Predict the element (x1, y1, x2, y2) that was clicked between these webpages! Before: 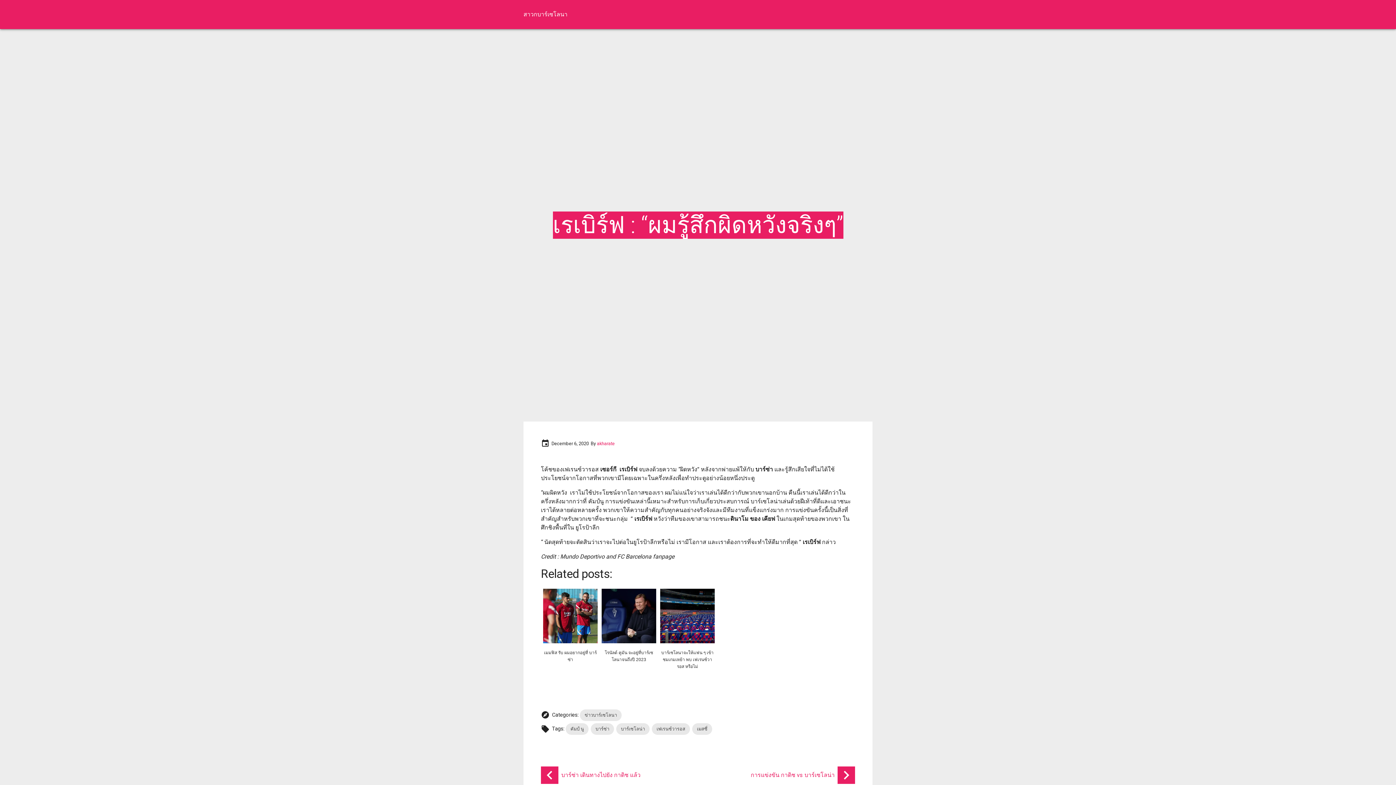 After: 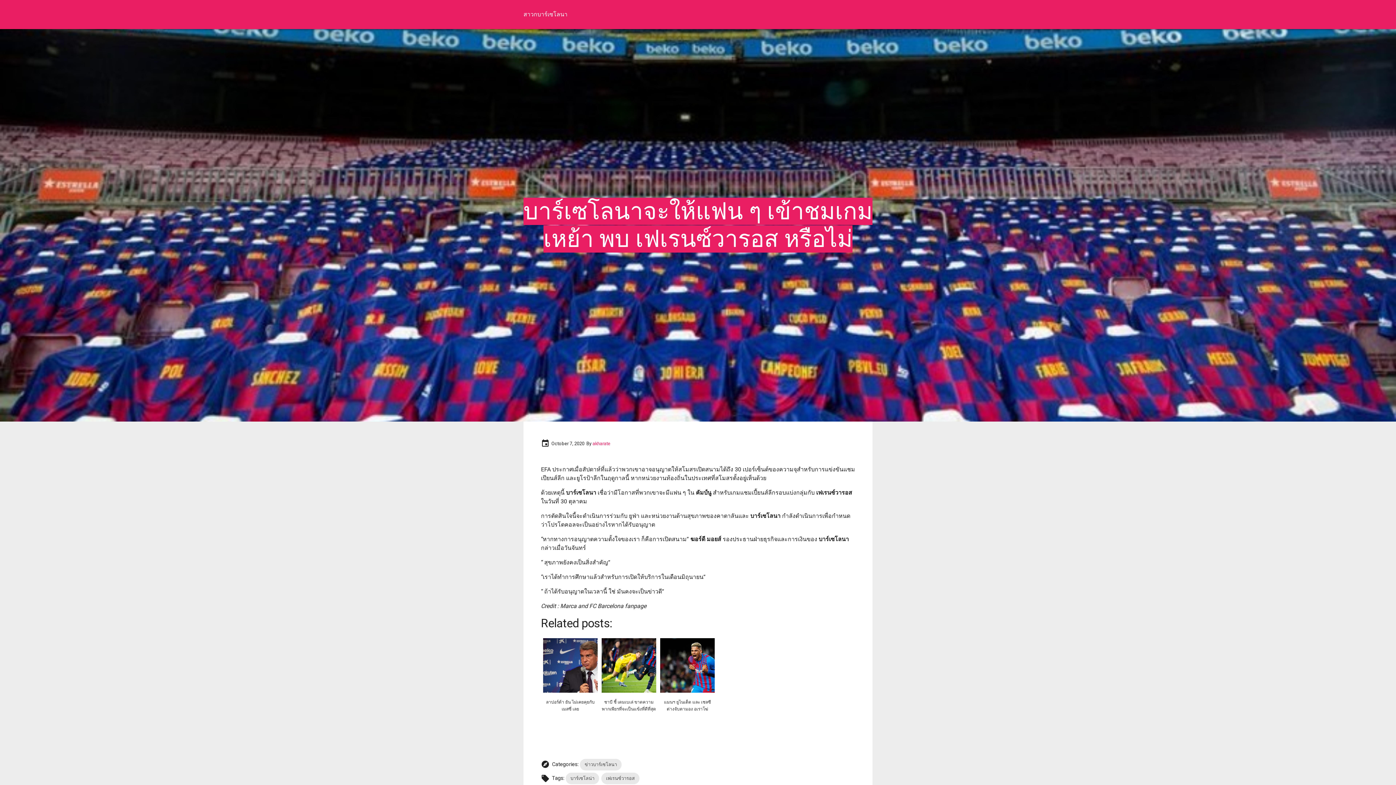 Action: label: บาร์เซโลนาจะให้แฟน ๆ เข้าชมเกมเหย้า พบ เฟเรนซ์วารอส หรือไม่ bbox: (658, 586, 717, 678)